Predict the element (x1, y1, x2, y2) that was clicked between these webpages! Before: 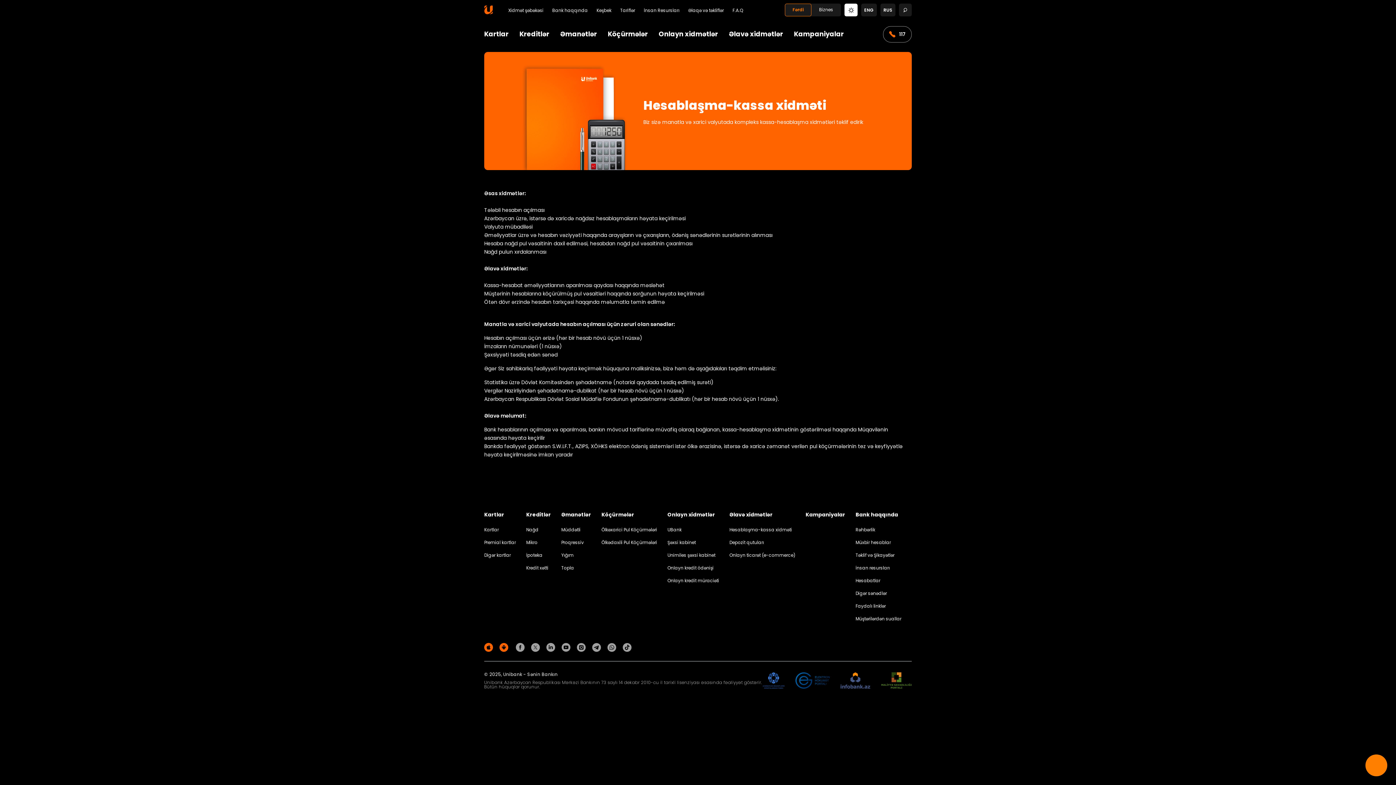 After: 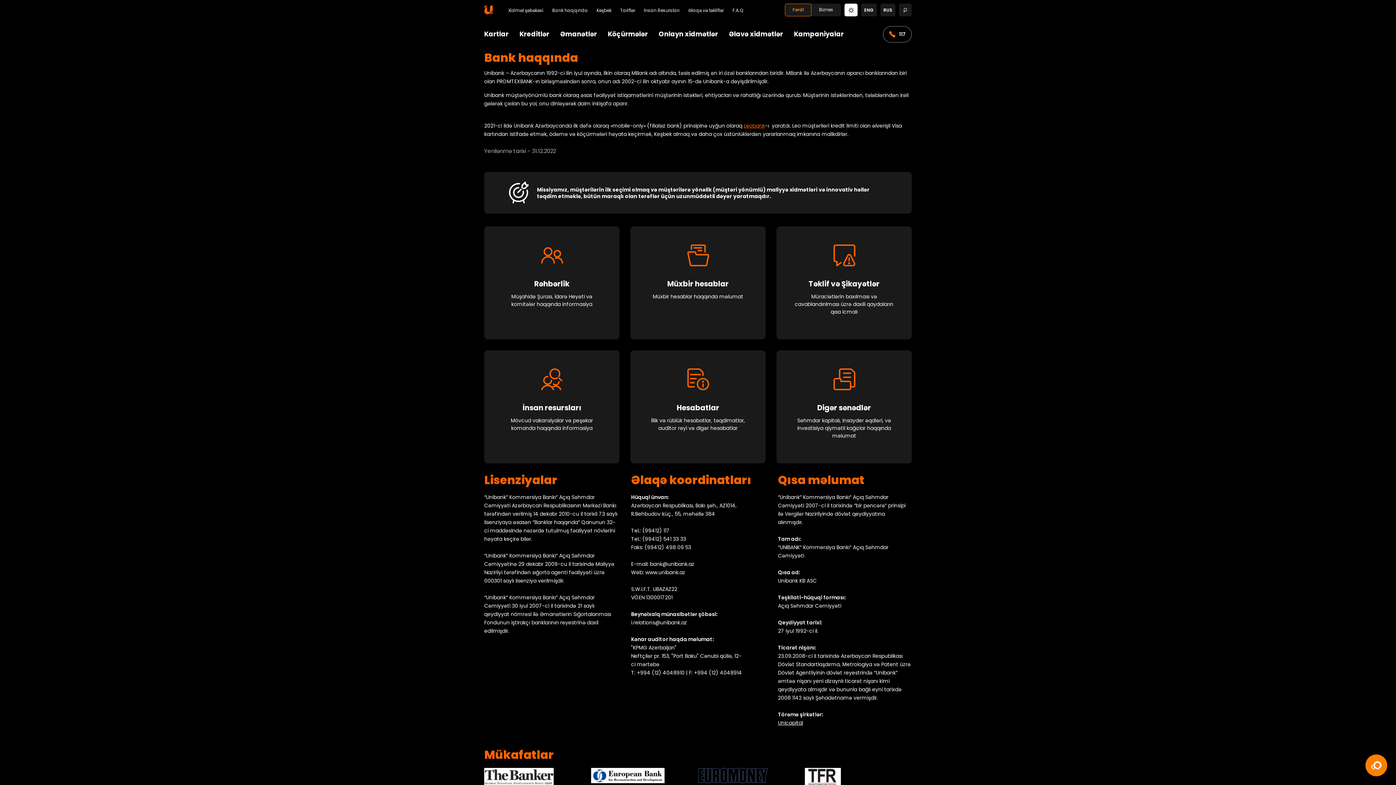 Action: bbox: (552, 8, 588, 12) label: Bank haqqında